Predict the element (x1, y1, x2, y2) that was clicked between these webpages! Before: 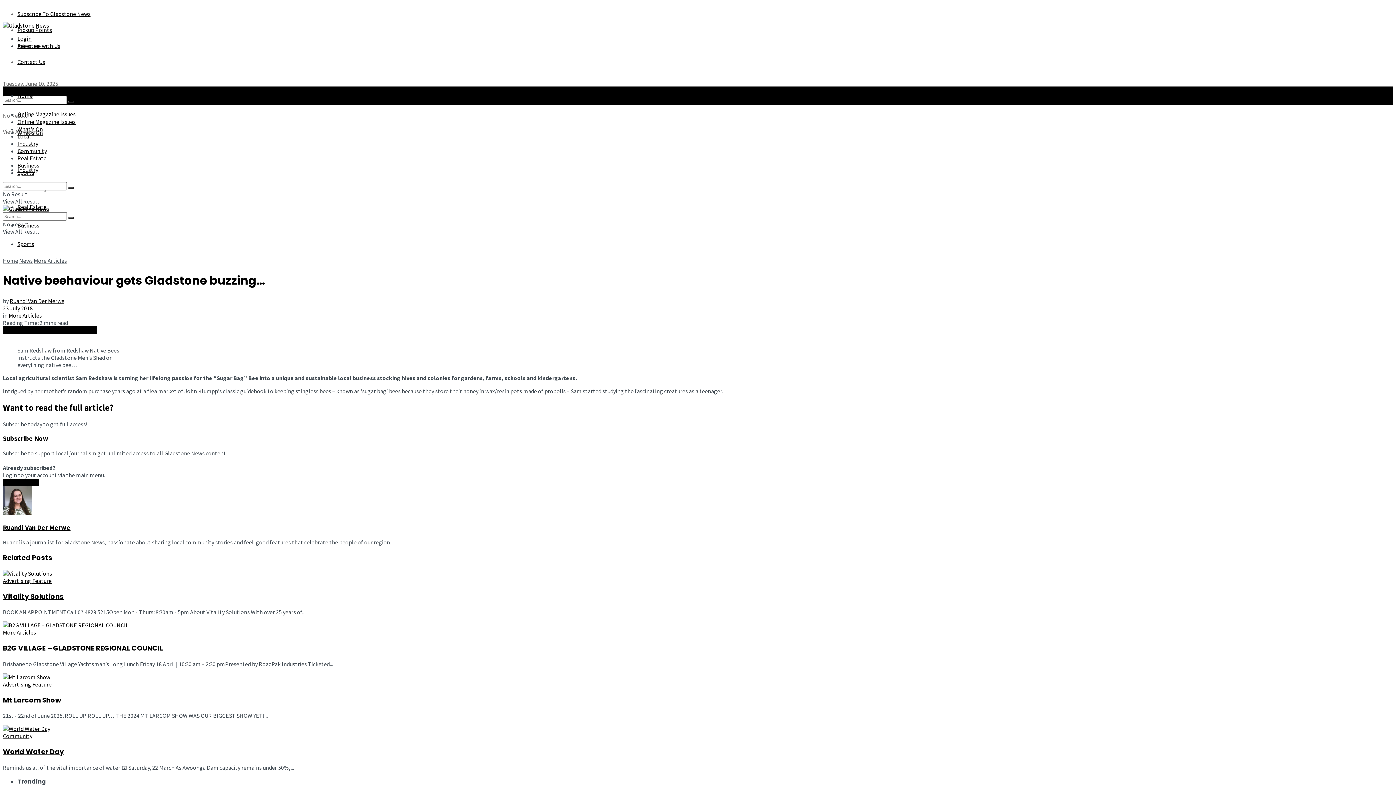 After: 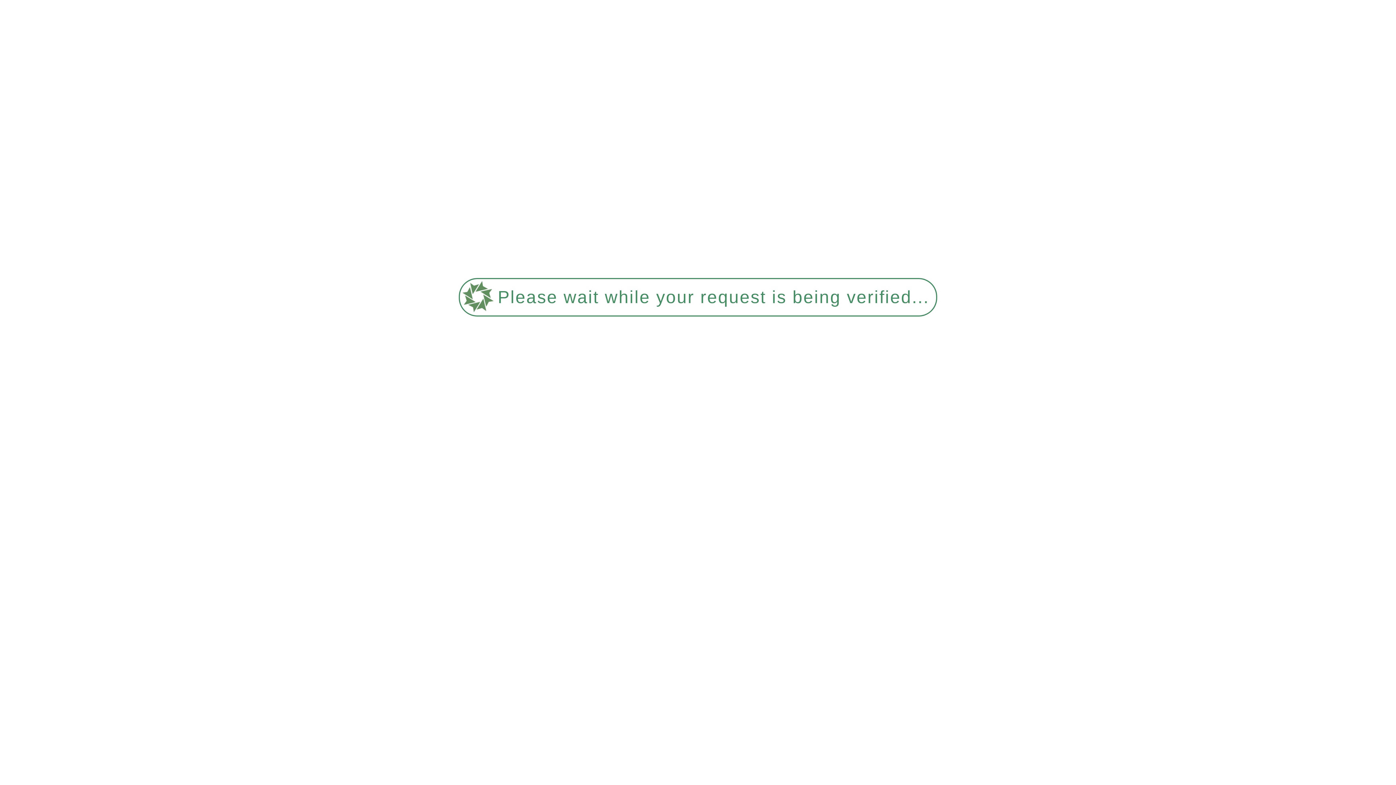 Action: bbox: (17, 118, 75, 125) label: Online Magazine Issues